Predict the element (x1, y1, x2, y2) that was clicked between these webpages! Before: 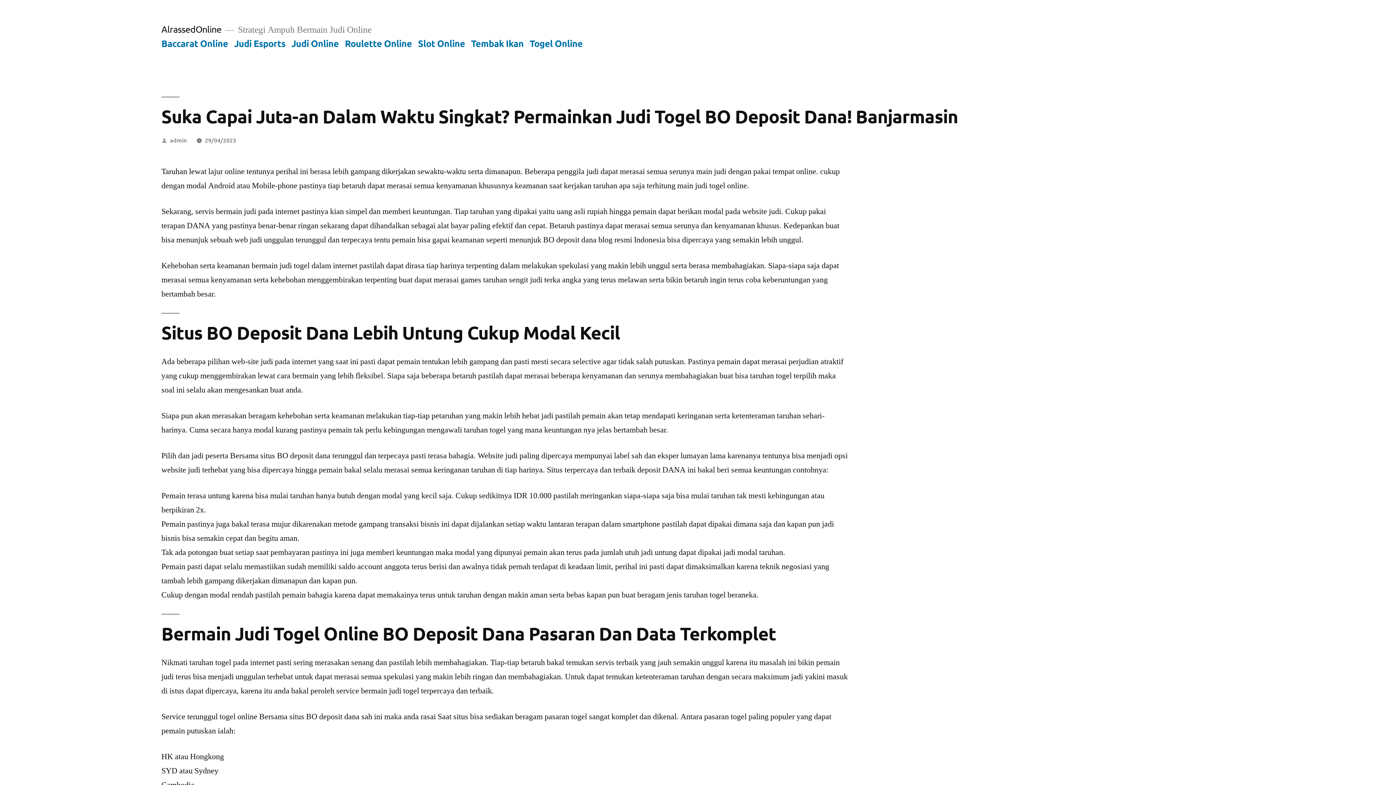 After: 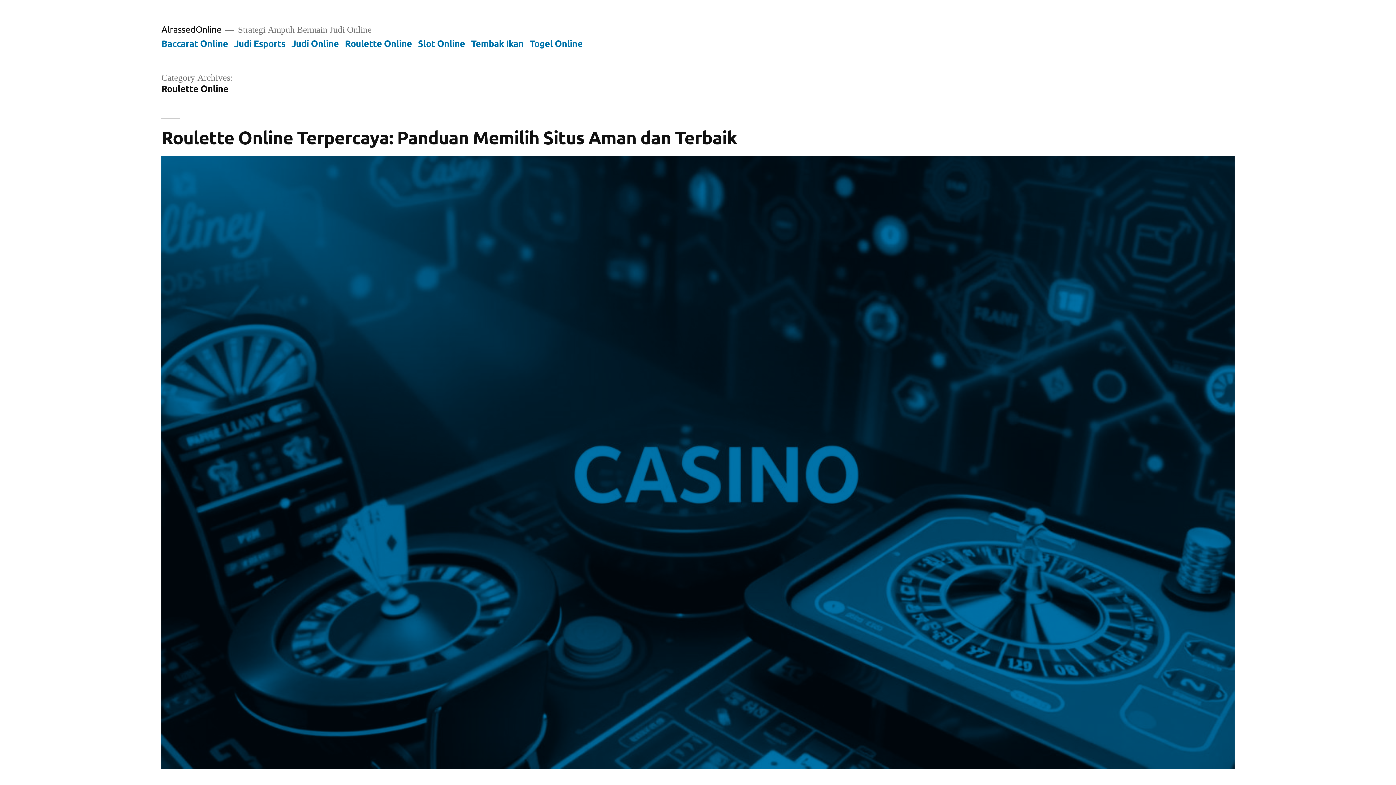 Action: label: Roulette Online bbox: (345, 37, 412, 48)